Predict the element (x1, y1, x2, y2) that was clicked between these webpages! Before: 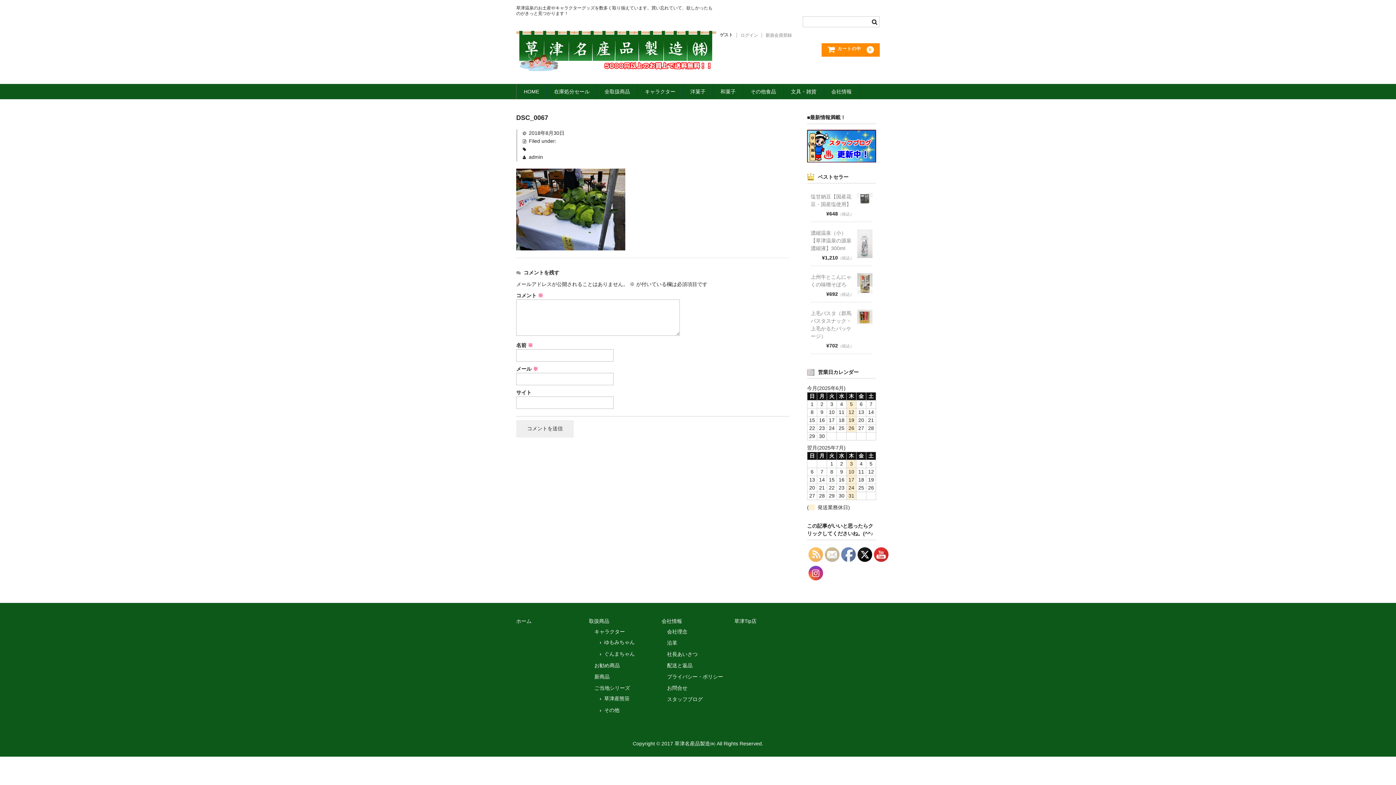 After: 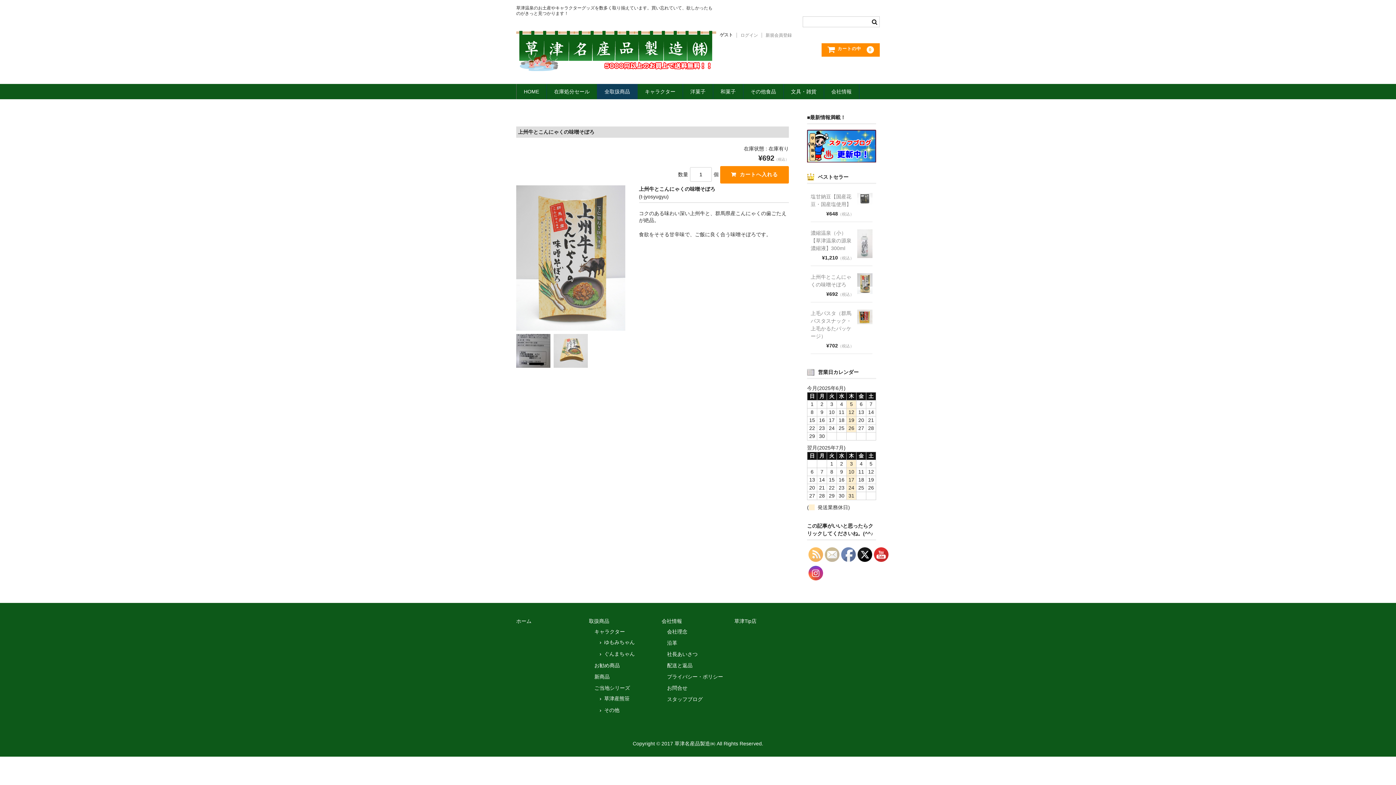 Action: bbox: (857, 273, 872, 295)